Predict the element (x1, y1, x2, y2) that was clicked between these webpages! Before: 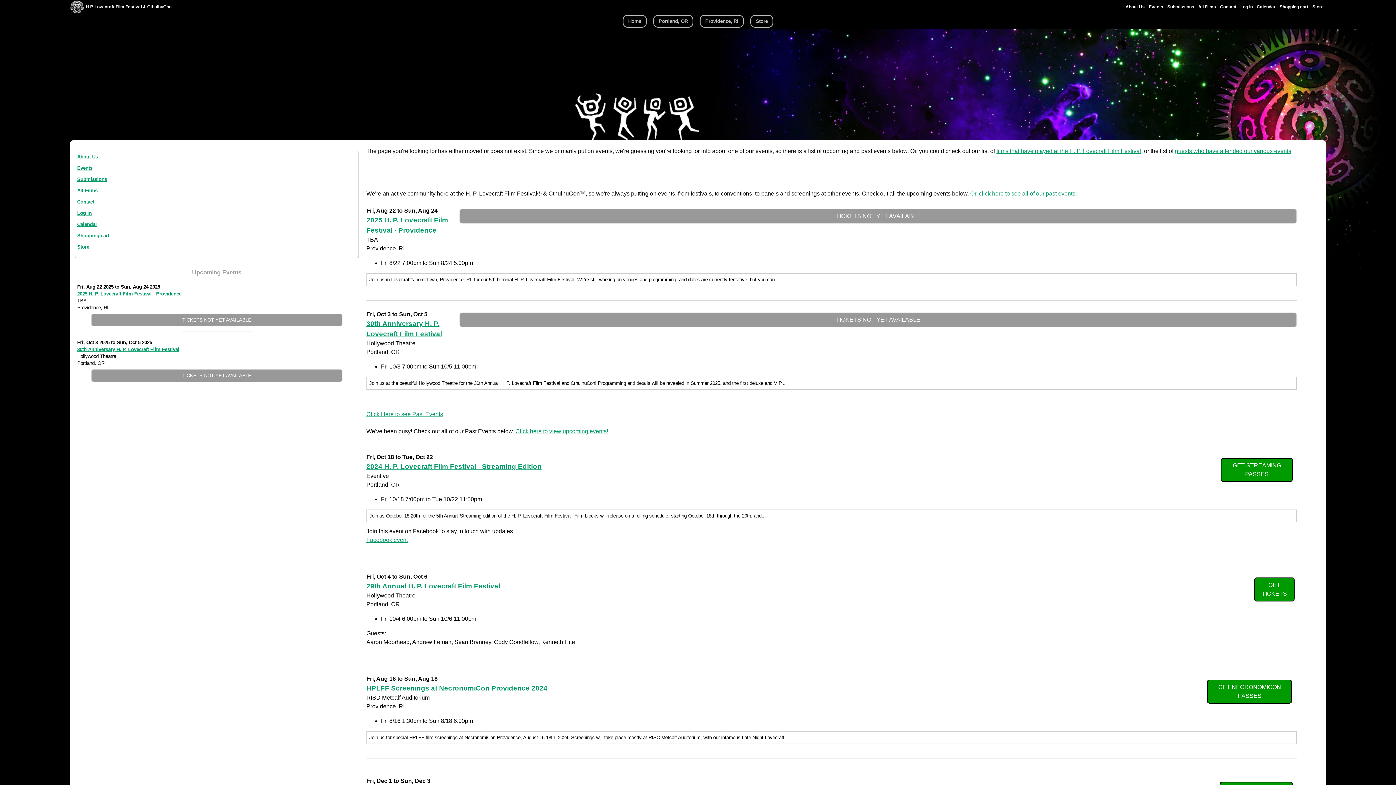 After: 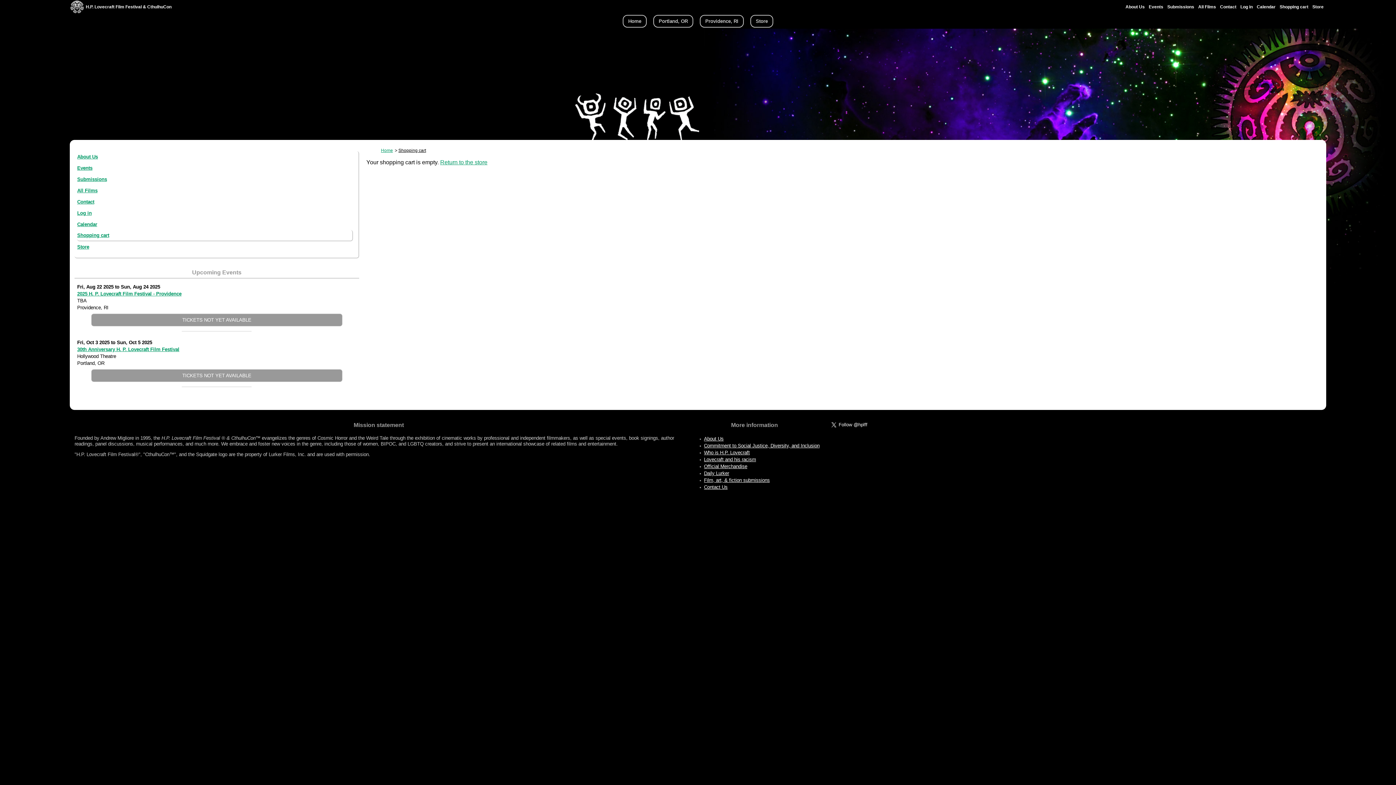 Action: bbox: (77, 233, 109, 238) label: Shopping cart